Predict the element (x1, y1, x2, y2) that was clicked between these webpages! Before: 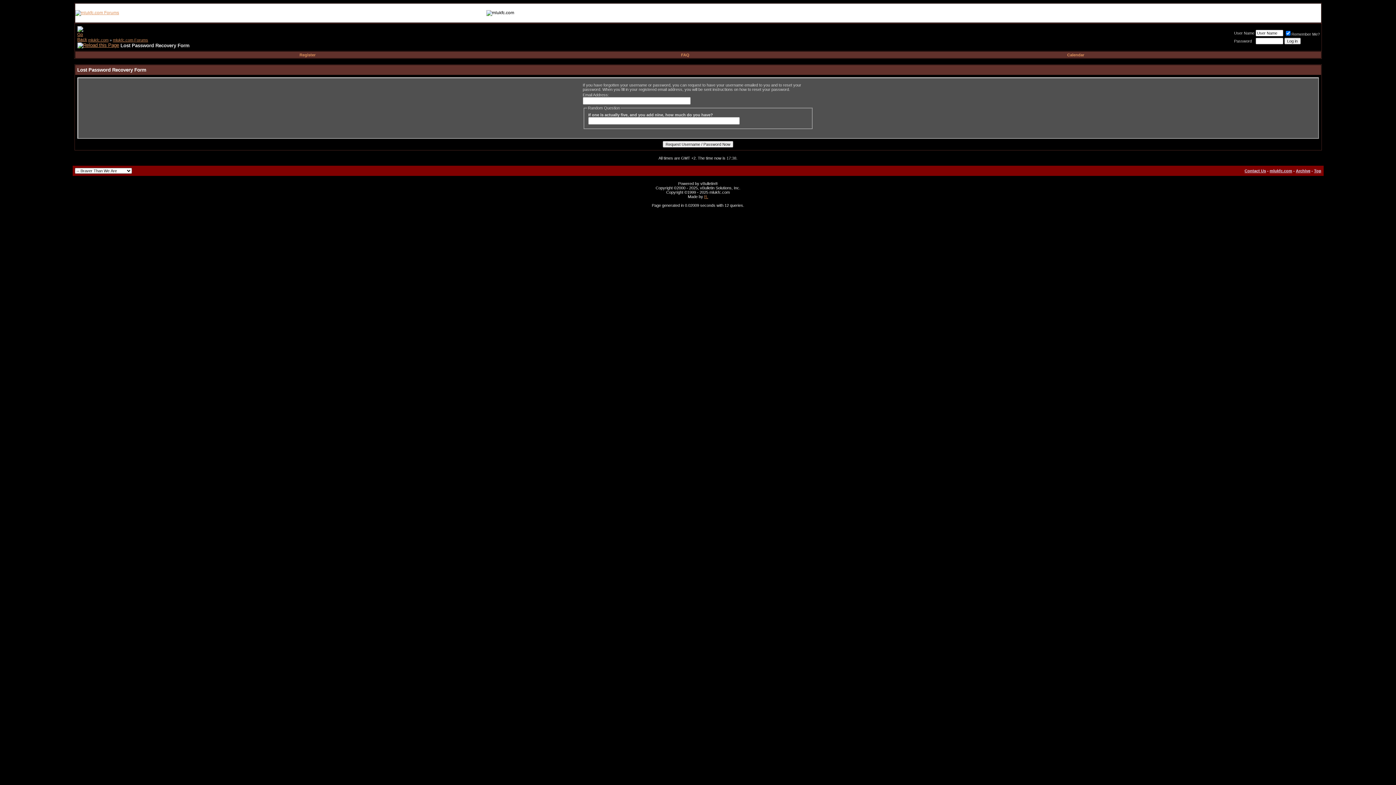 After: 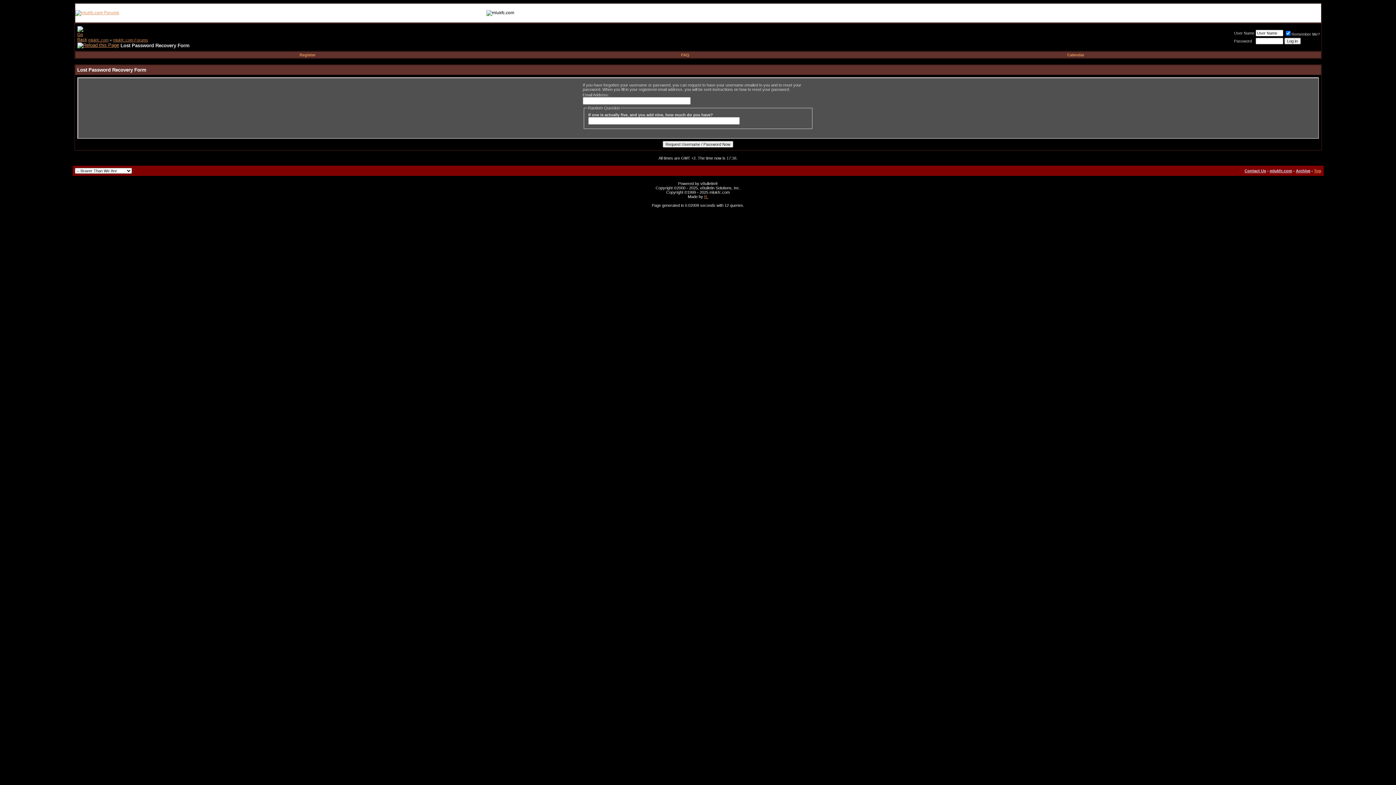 Action: bbox: (1314, 168, 1321, 173) label: Top